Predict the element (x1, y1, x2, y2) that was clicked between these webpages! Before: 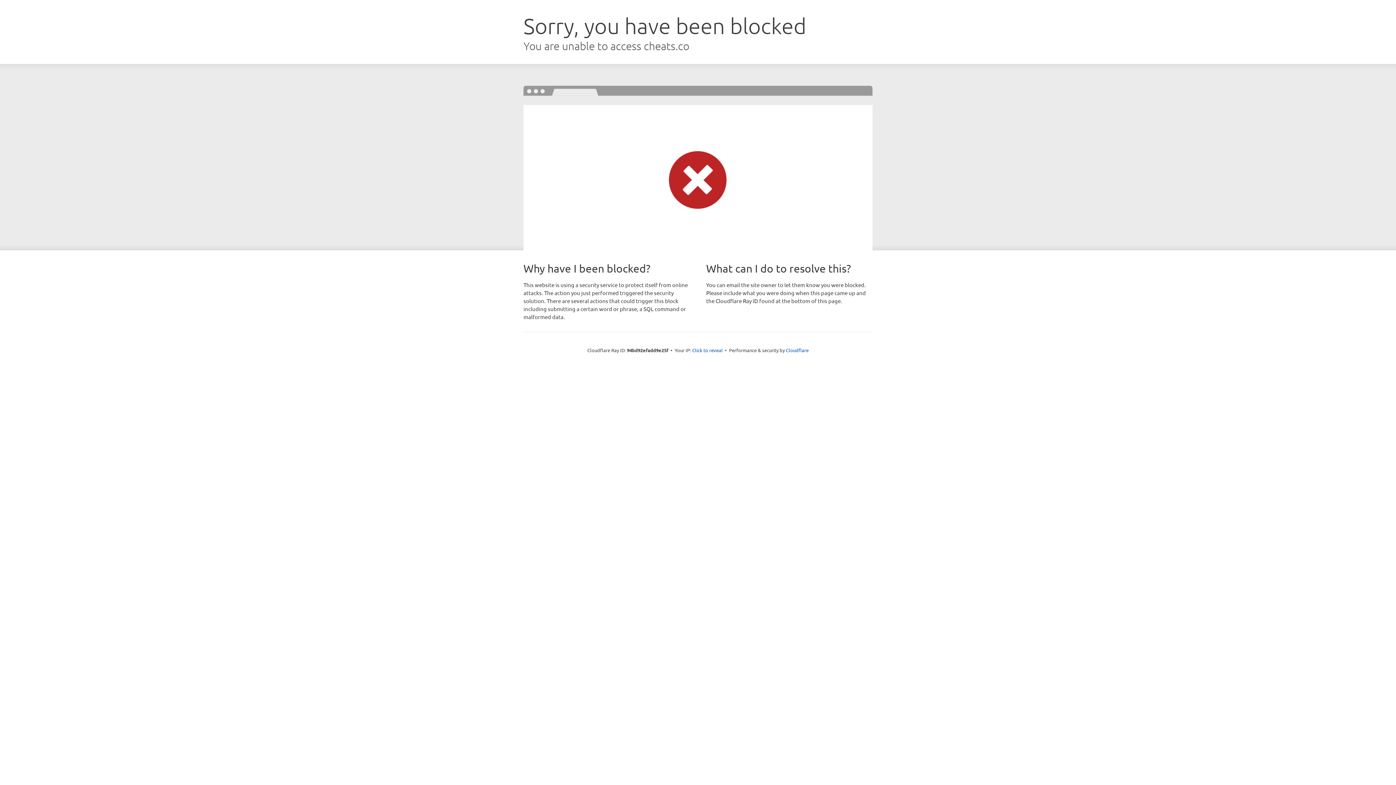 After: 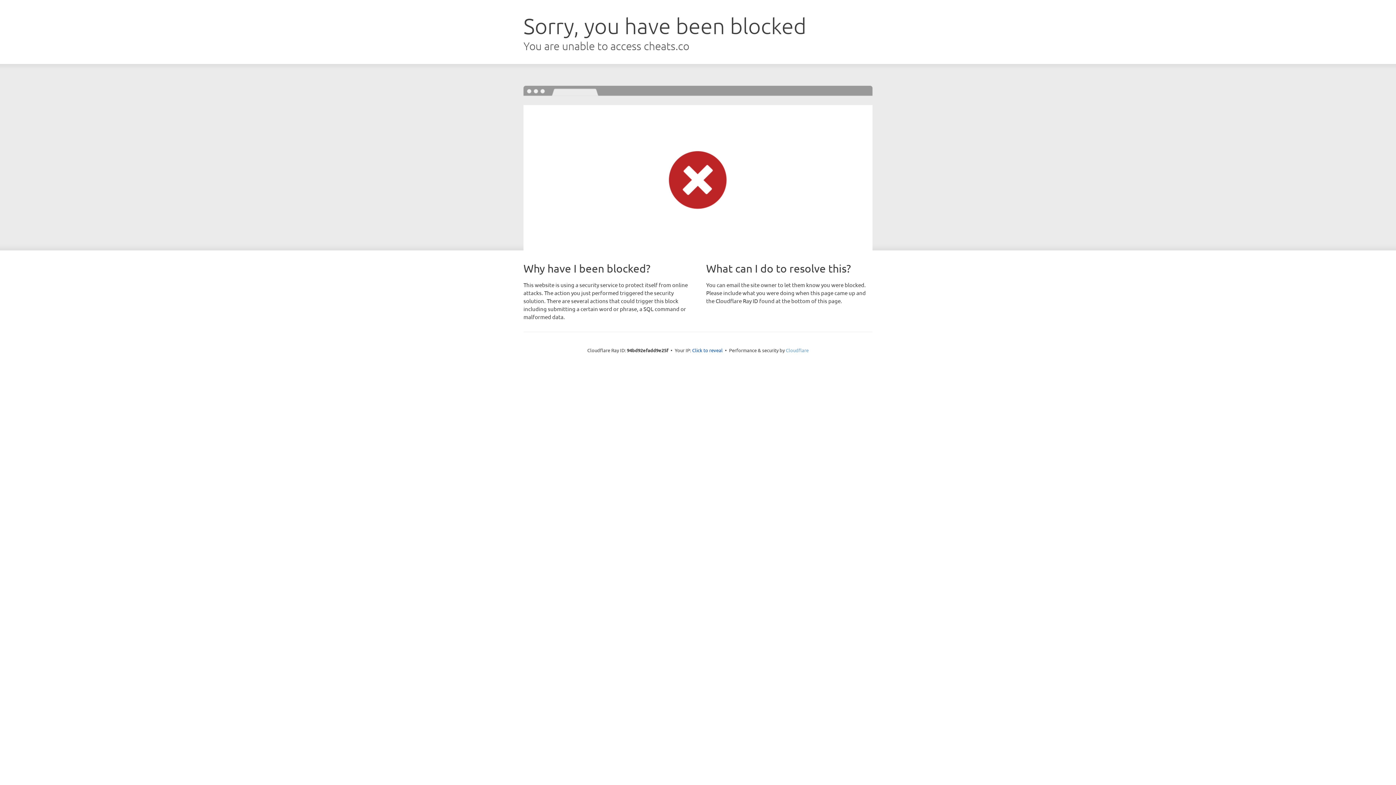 Action: label: Cloudflare bbox: (786, 347, 808, 353)